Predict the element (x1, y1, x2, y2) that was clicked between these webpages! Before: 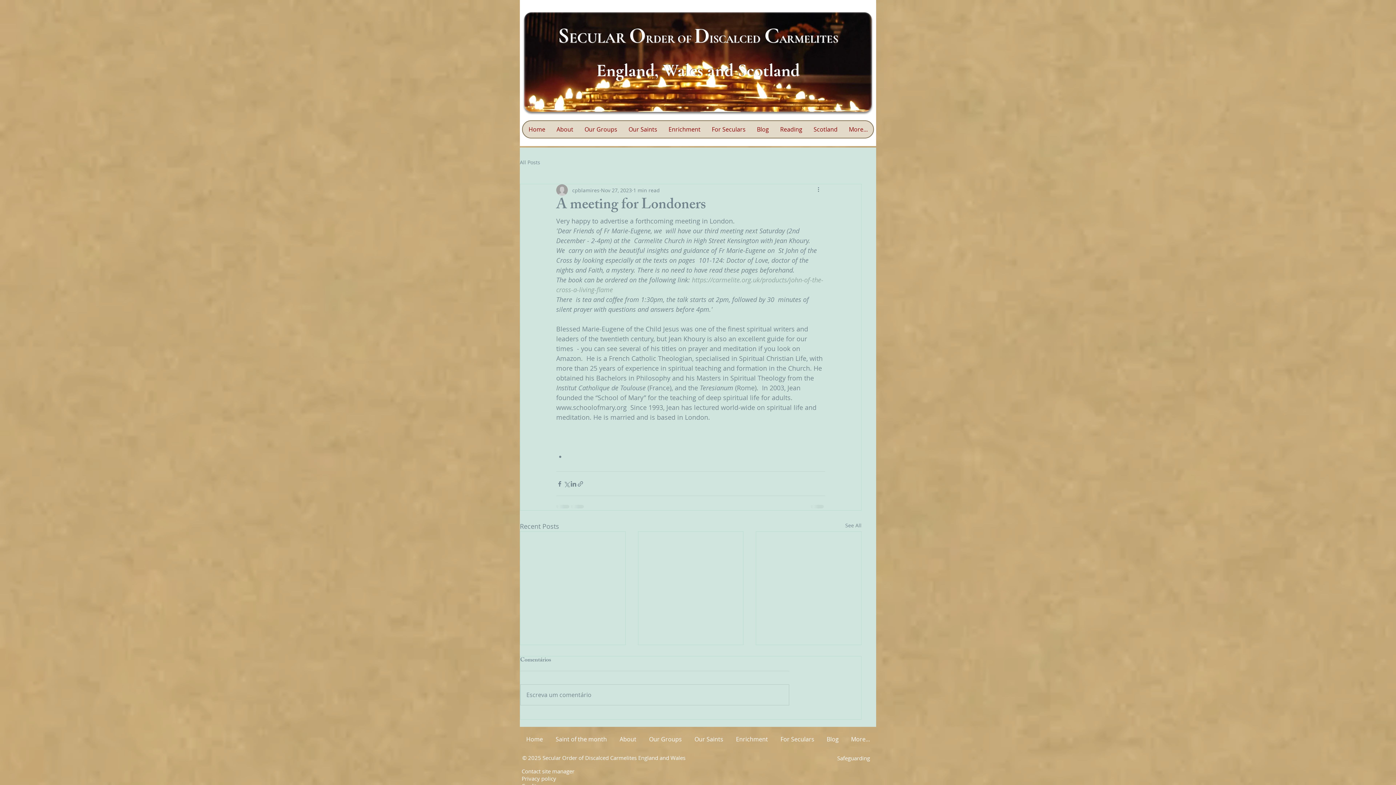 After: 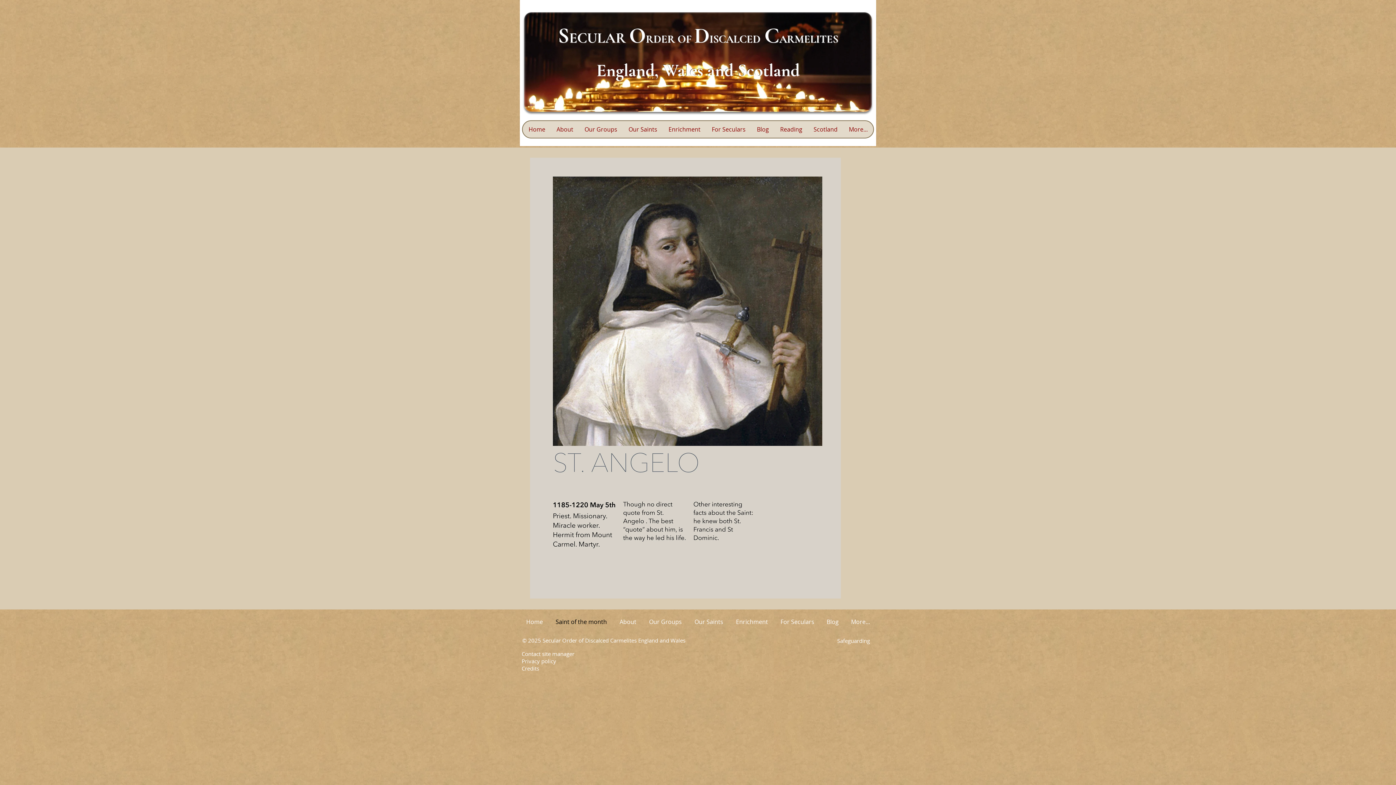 Action: bbox: (549, 732, 613, 747) label: Saint of the month